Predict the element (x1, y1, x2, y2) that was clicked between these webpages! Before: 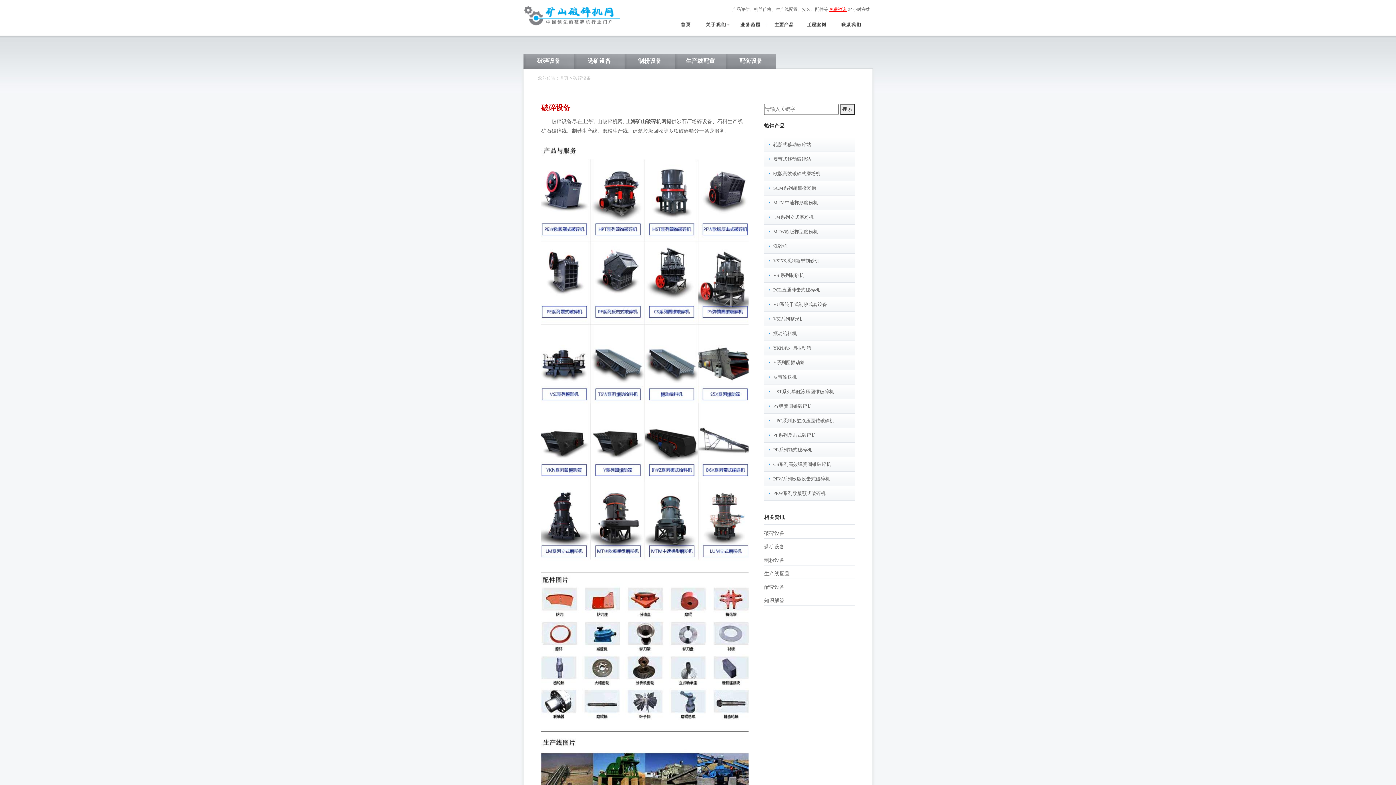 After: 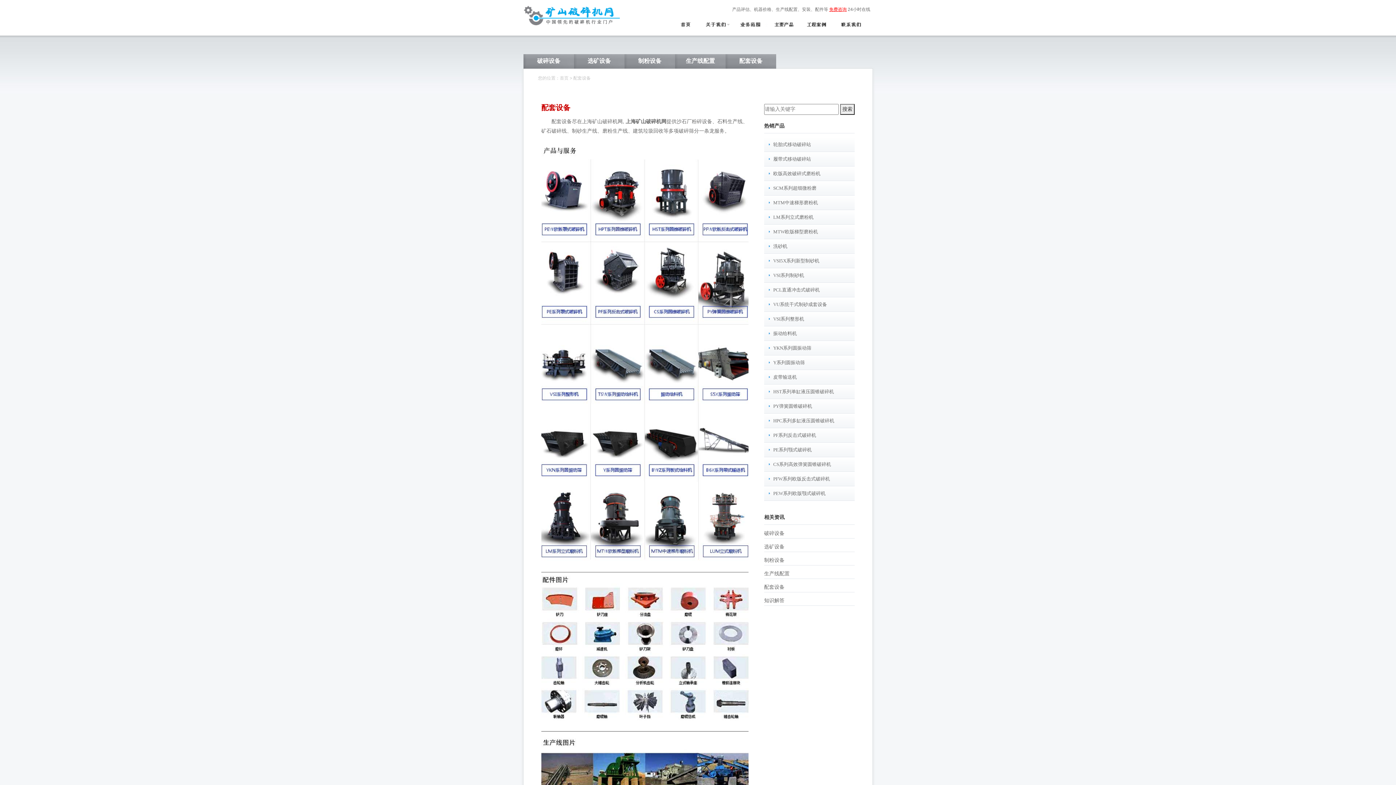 Action: bbox: (764, 584, 784, 590) label: 配套设备